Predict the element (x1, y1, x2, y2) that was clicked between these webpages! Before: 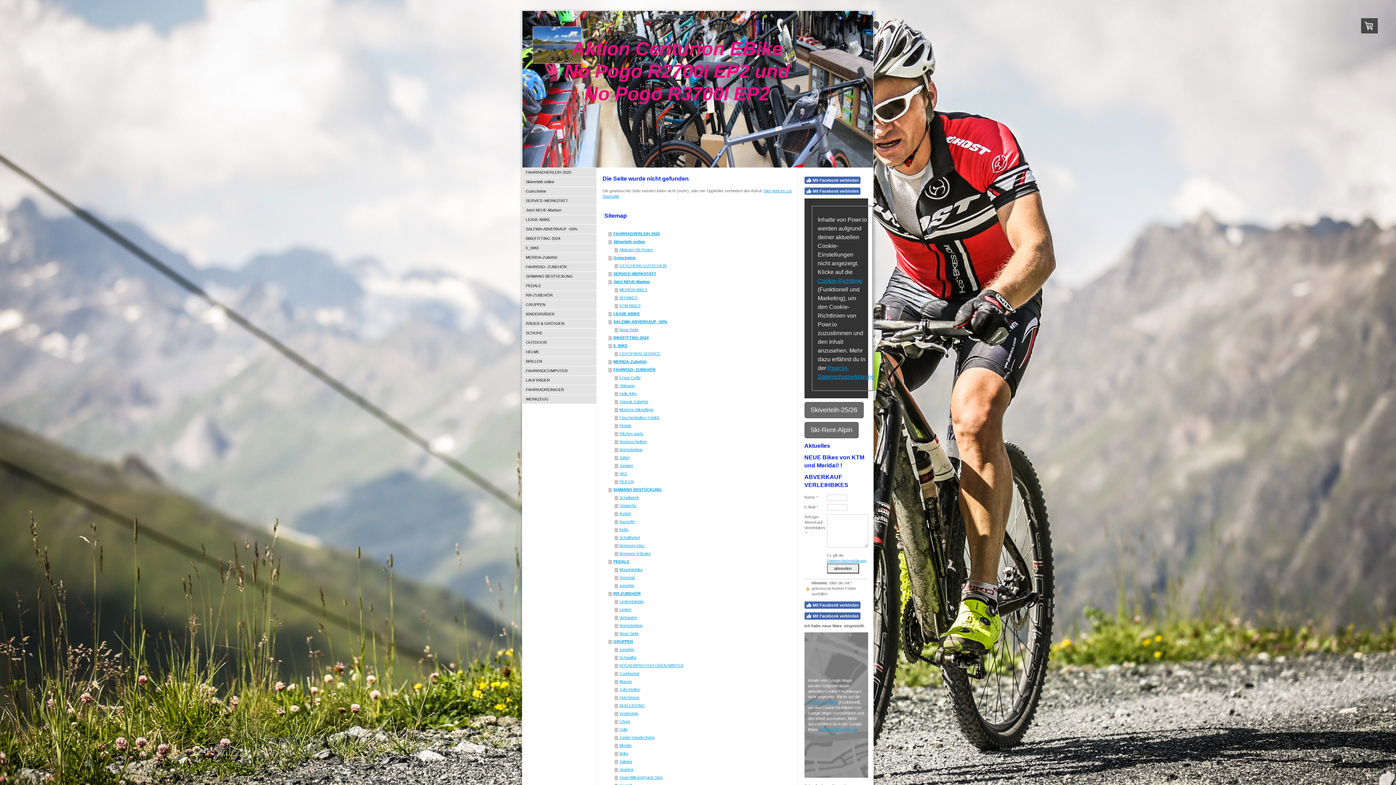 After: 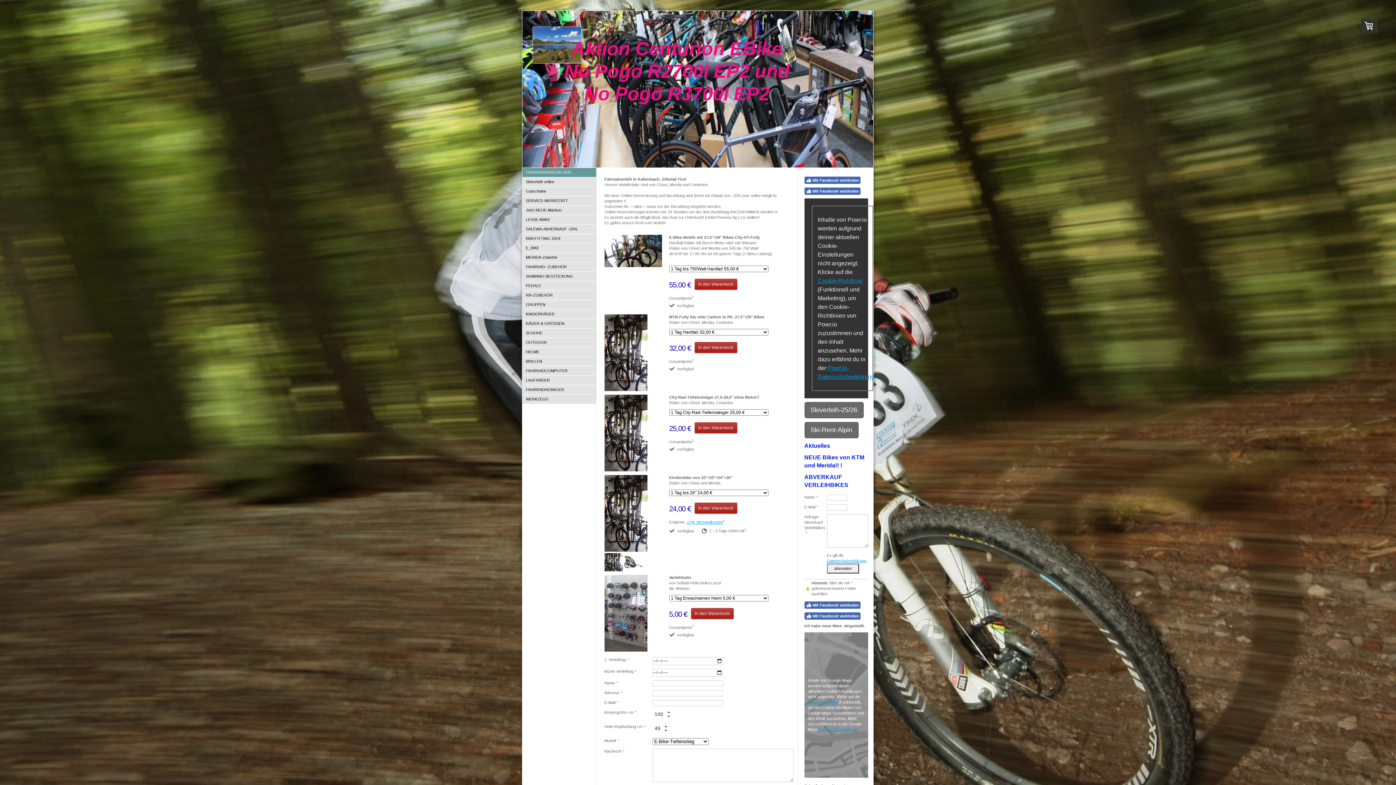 Action: label: Aktion Centurion EBike
No Pogo R2700I EP2 und
No Pogo R3700I EP2 bbox: (522, 10, 873, 167)